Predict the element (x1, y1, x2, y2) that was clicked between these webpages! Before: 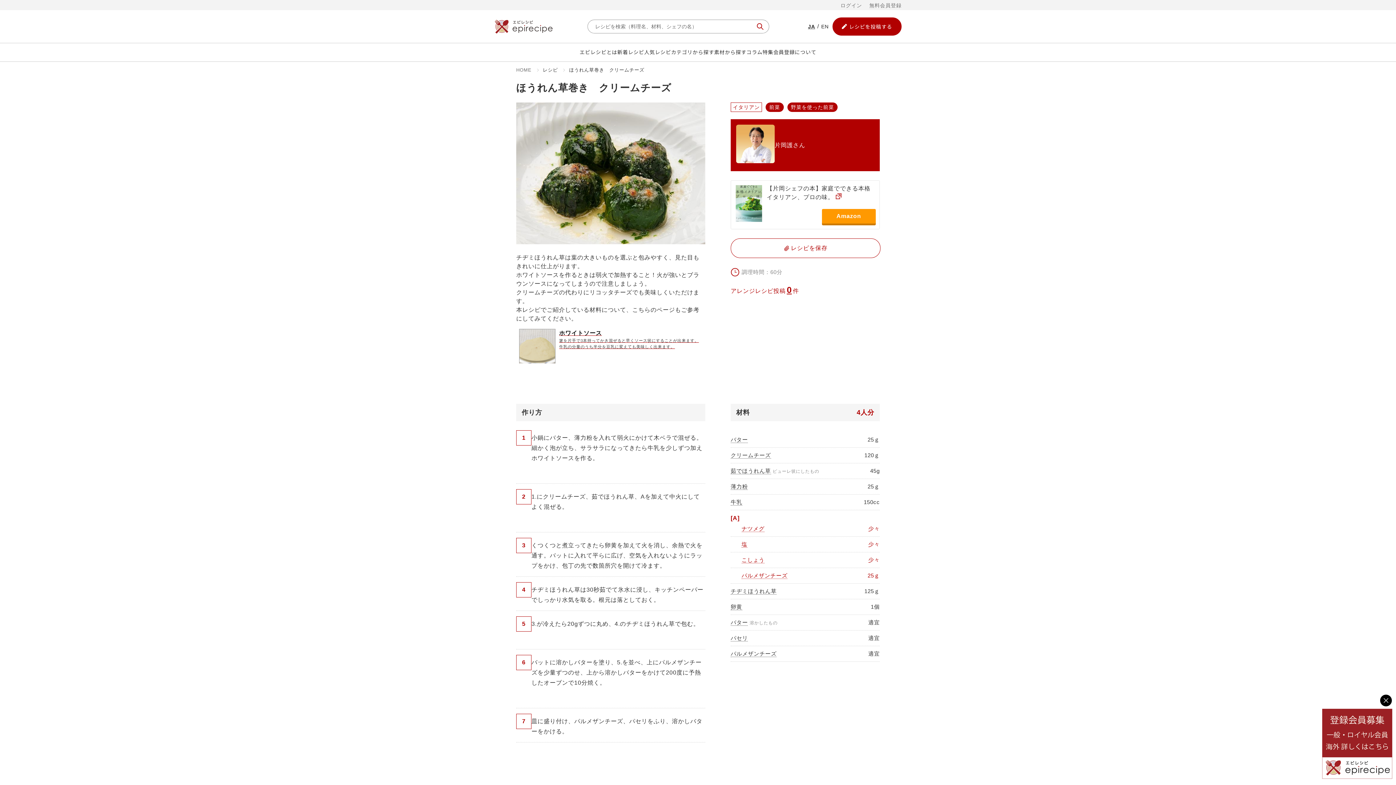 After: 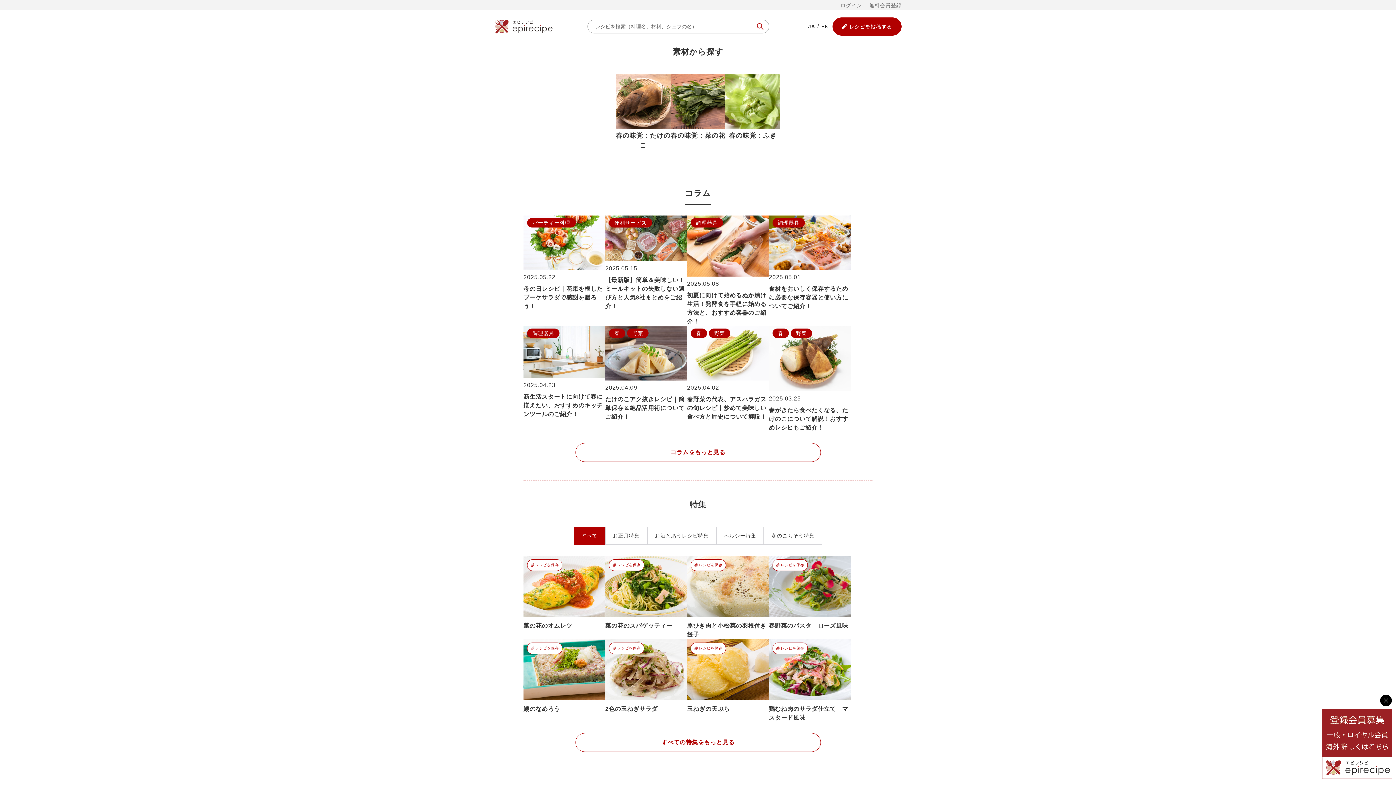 Action: bbox: (714, 48, 746, 55) label: 素材から探す